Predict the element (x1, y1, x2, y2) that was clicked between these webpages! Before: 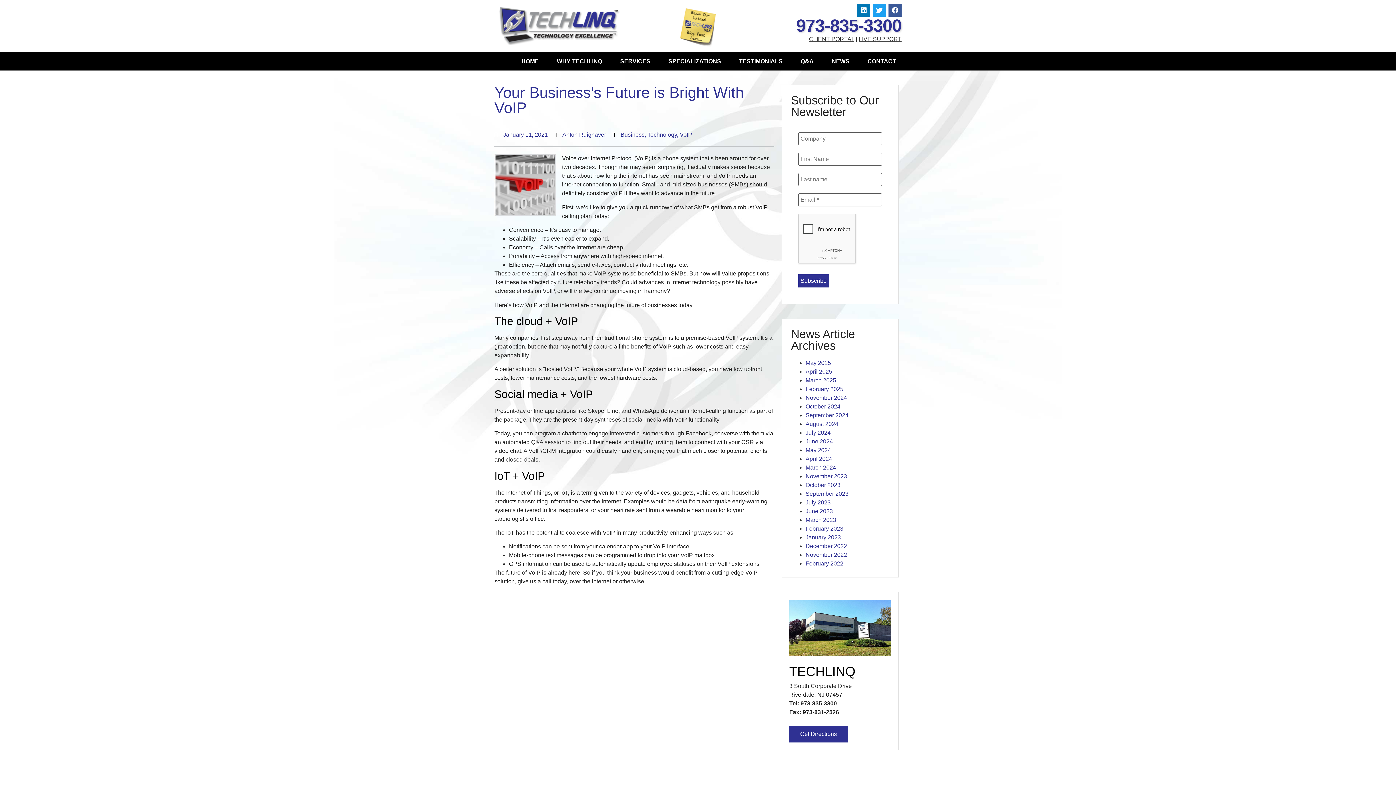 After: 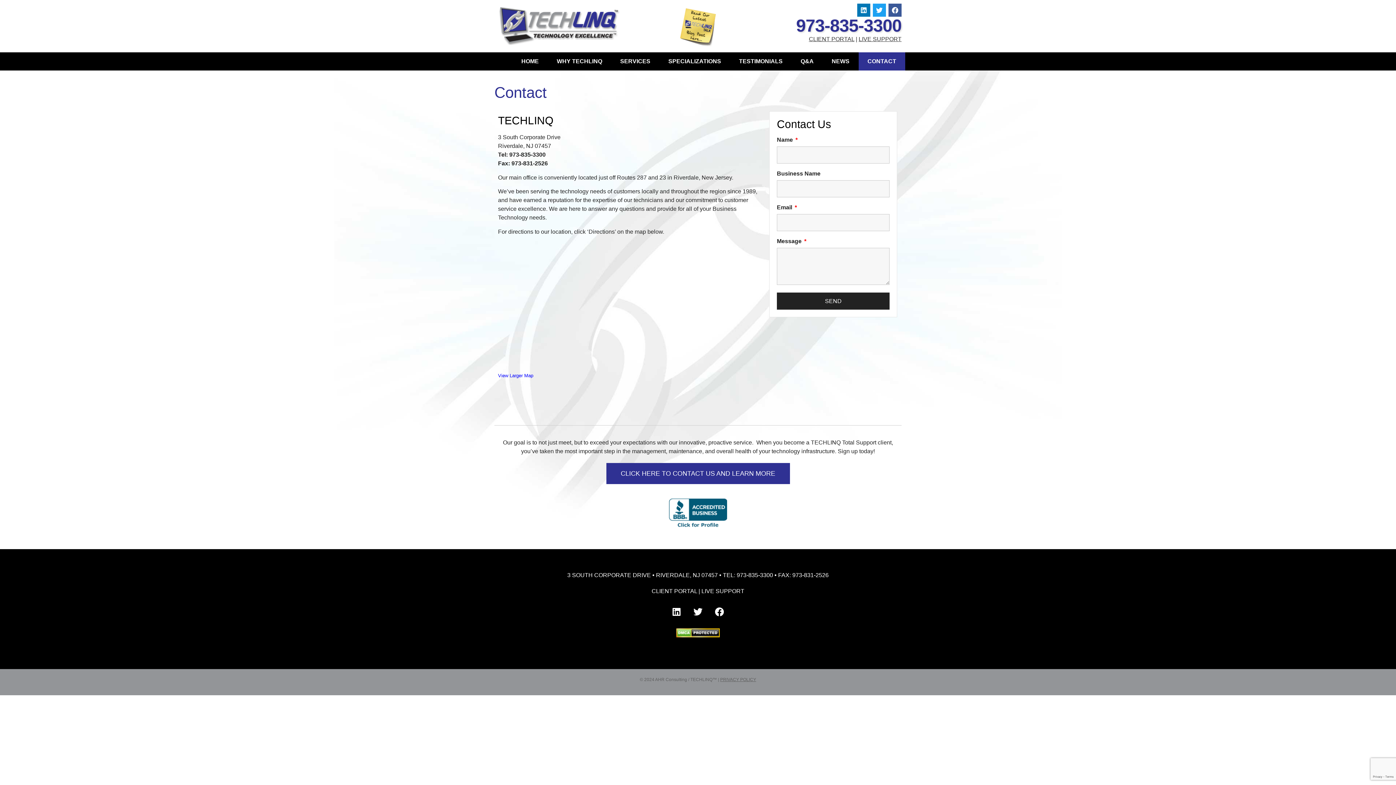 Action: bbox: (858, 52, 905, 70) label: CONTACT